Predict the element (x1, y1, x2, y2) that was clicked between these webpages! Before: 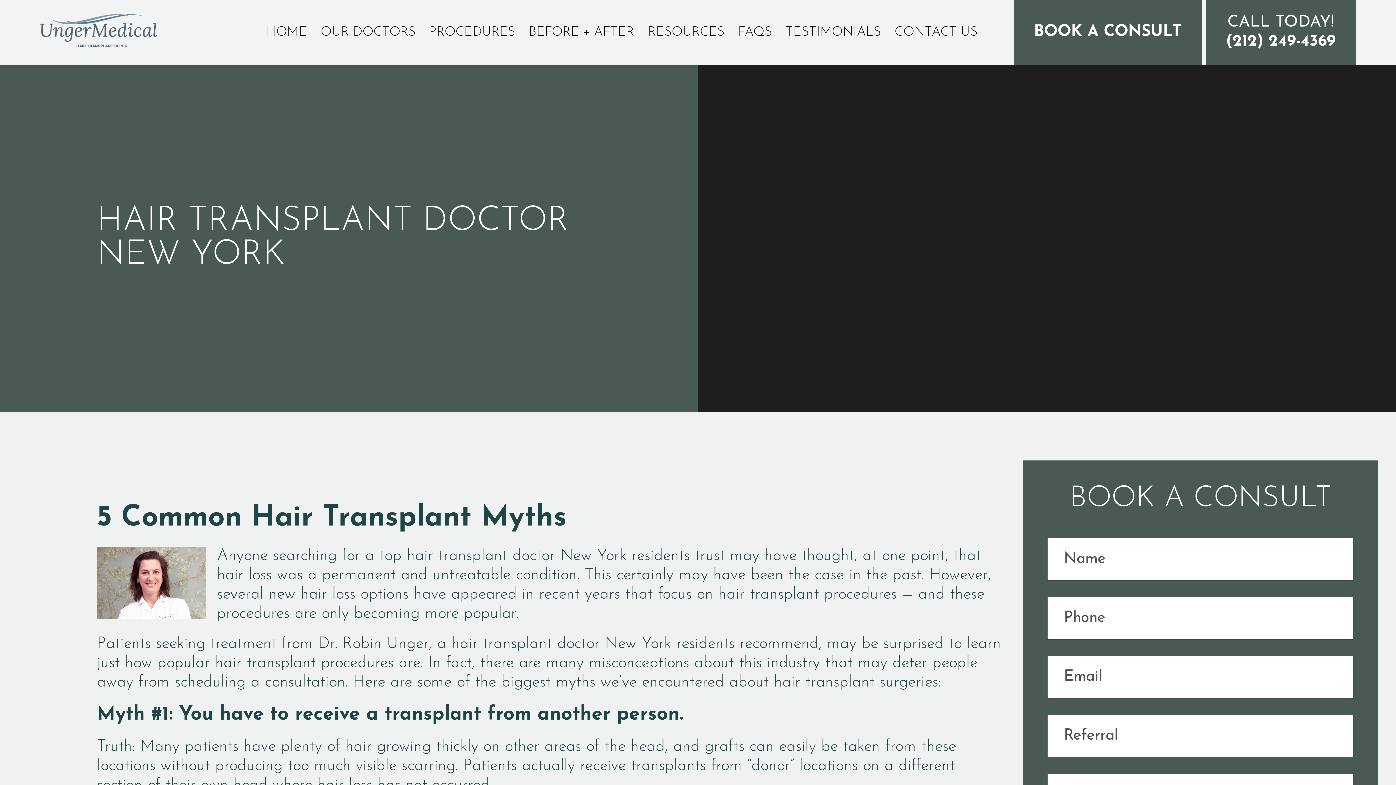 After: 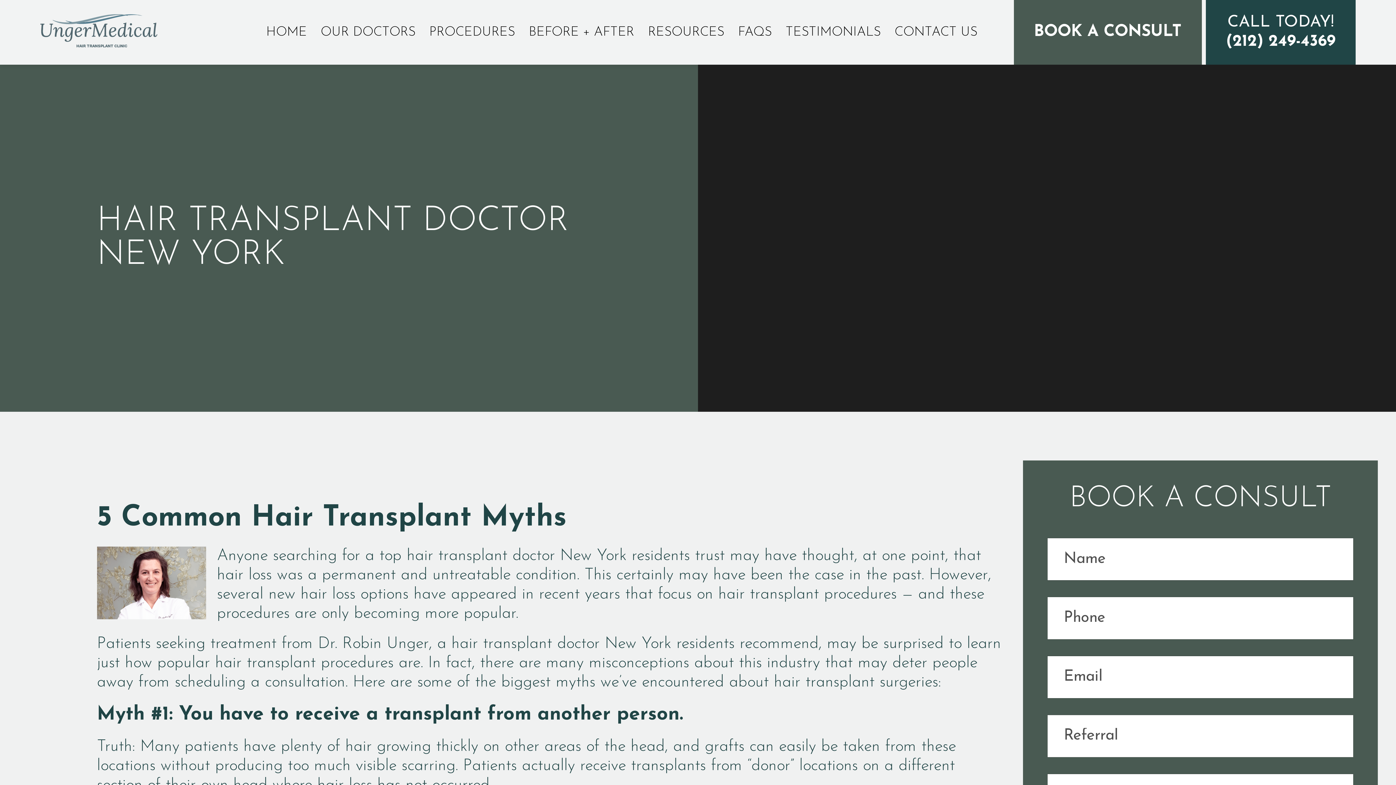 Action: bbox: (1206, 0, 1355, 64) label: CALL TODAY!
(212) 249-4369